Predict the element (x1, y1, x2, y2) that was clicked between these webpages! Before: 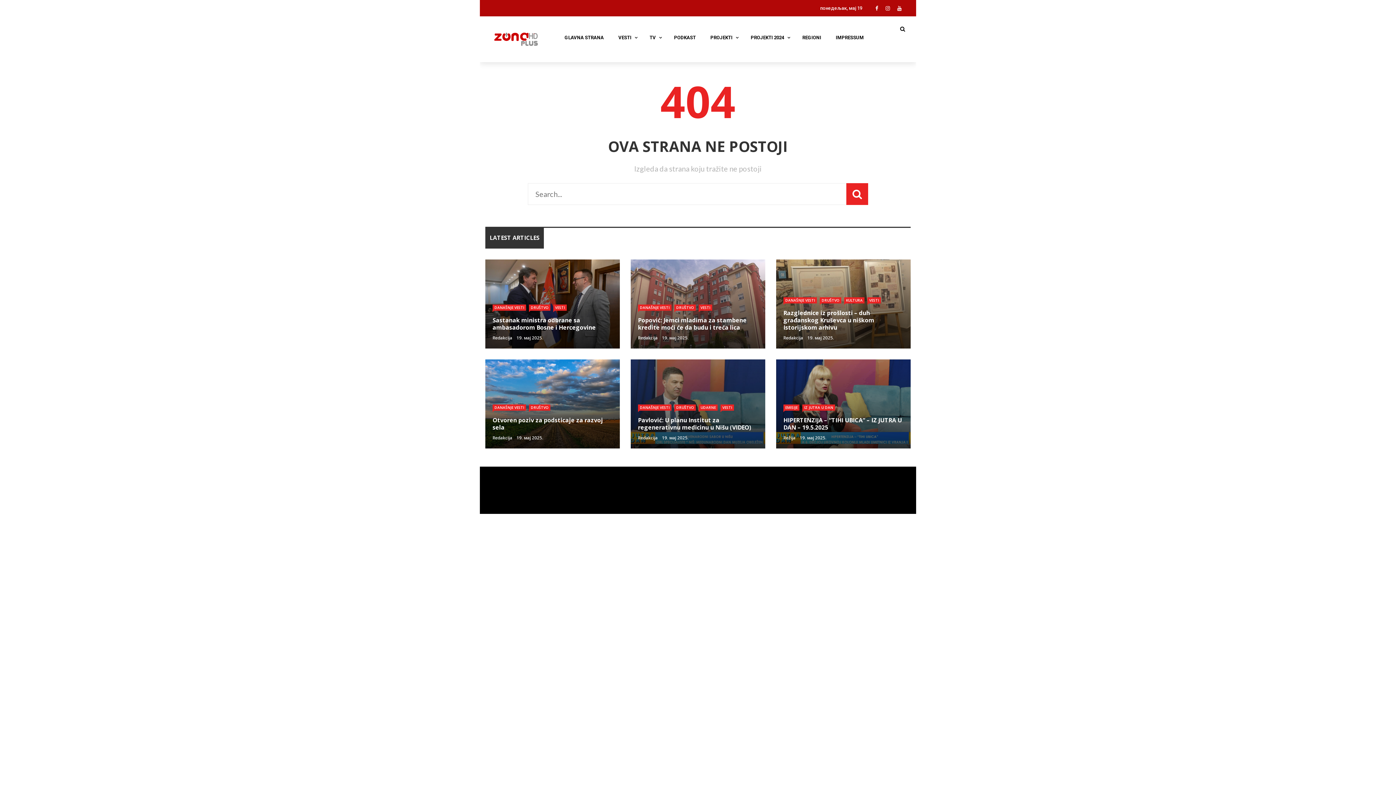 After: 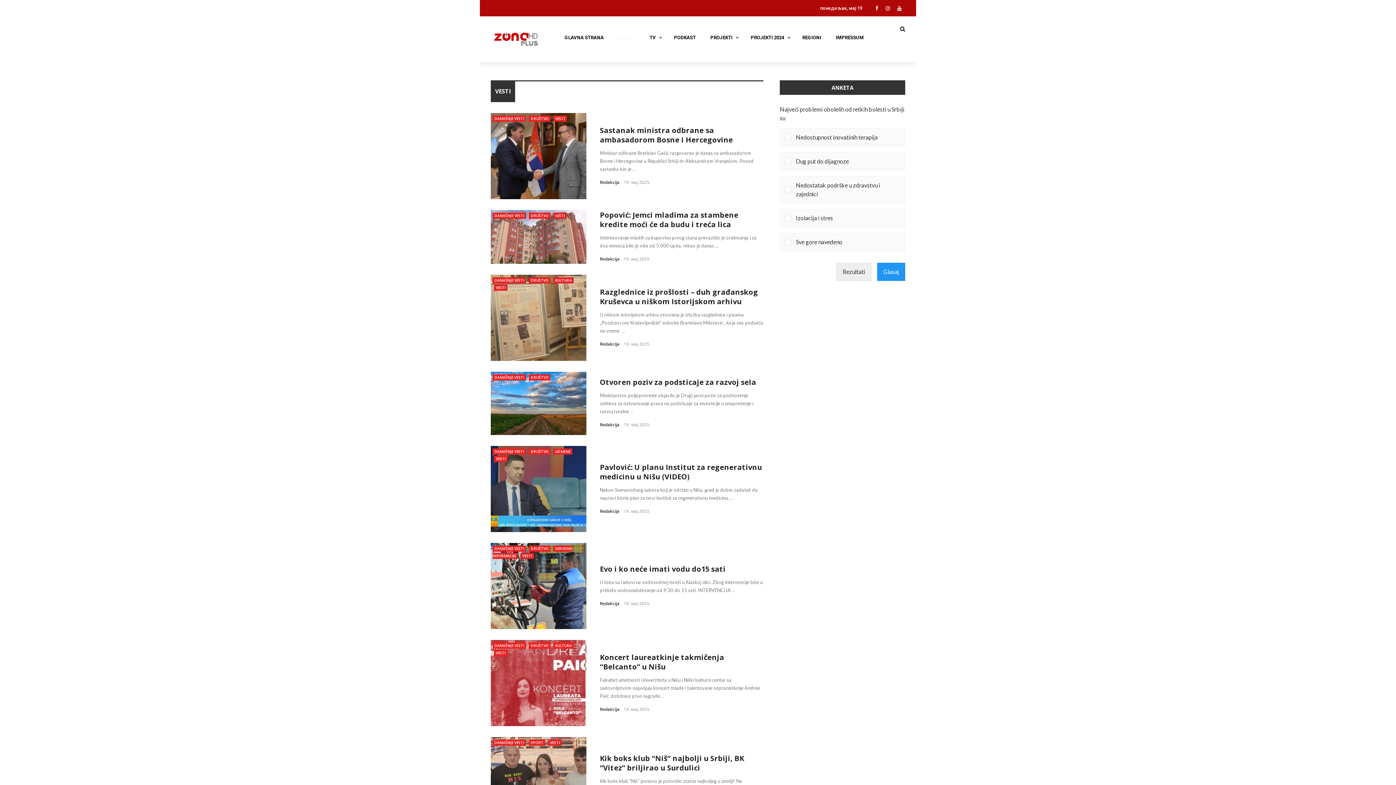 Action: bbox: (698, 304, 712, 310) label: VESTI